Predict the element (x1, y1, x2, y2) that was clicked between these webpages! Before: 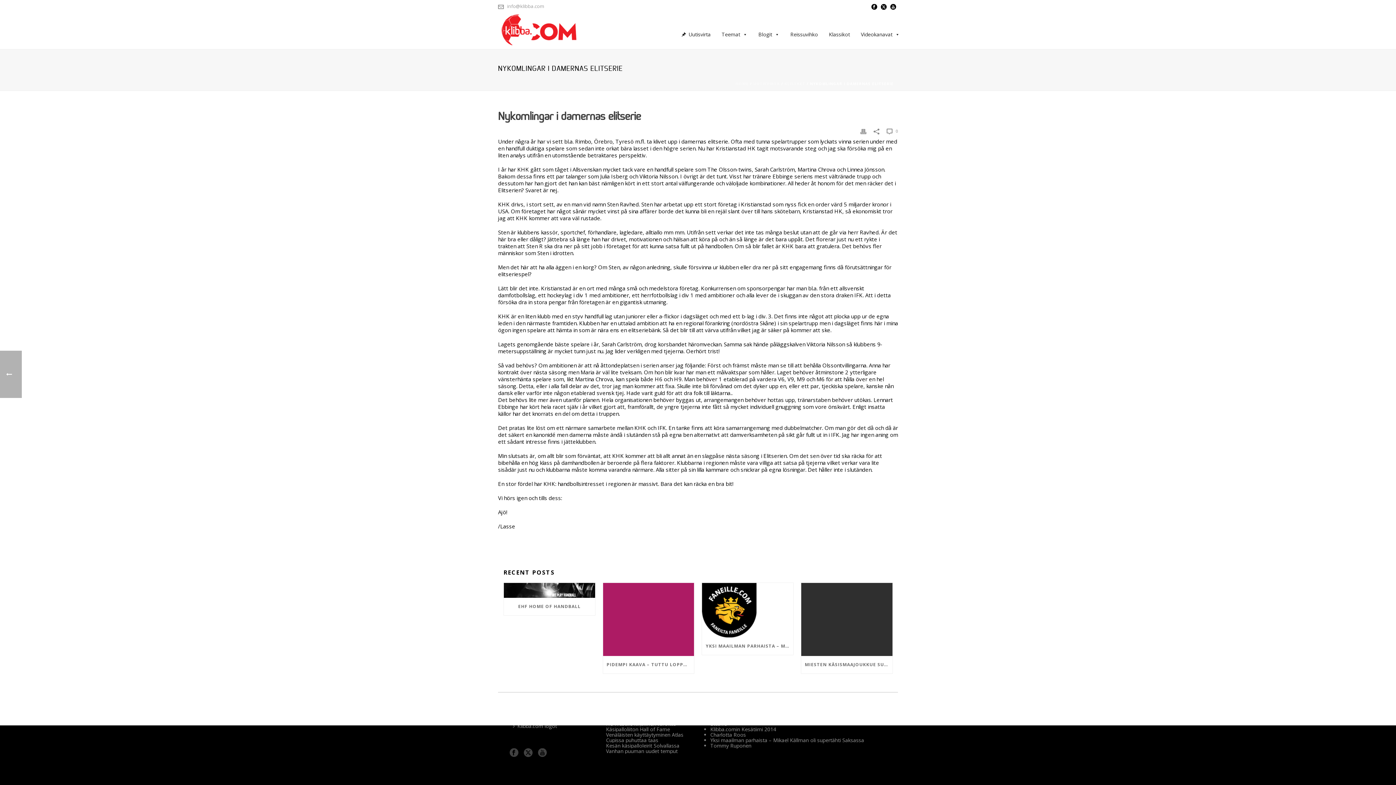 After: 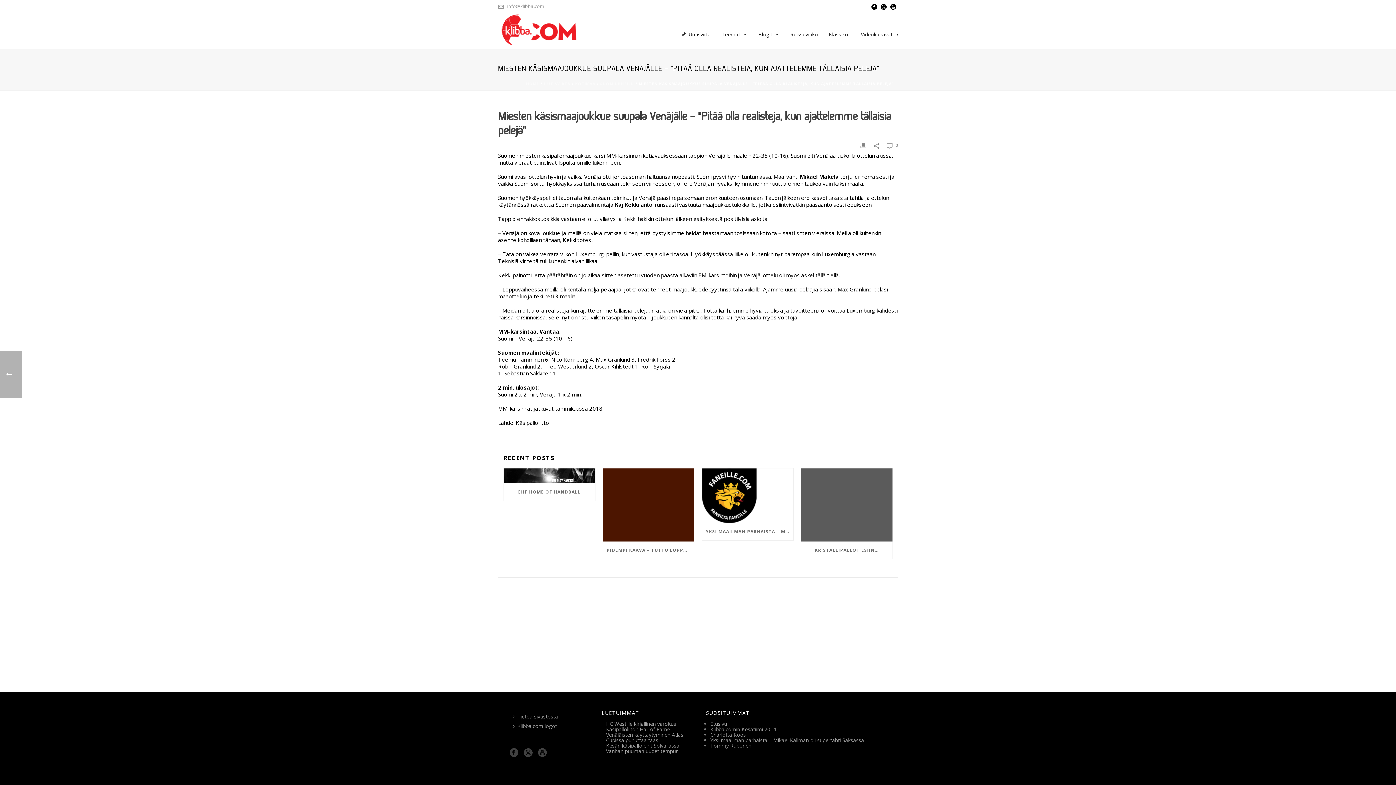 Action: bbox: (801, 583, 892, 656)